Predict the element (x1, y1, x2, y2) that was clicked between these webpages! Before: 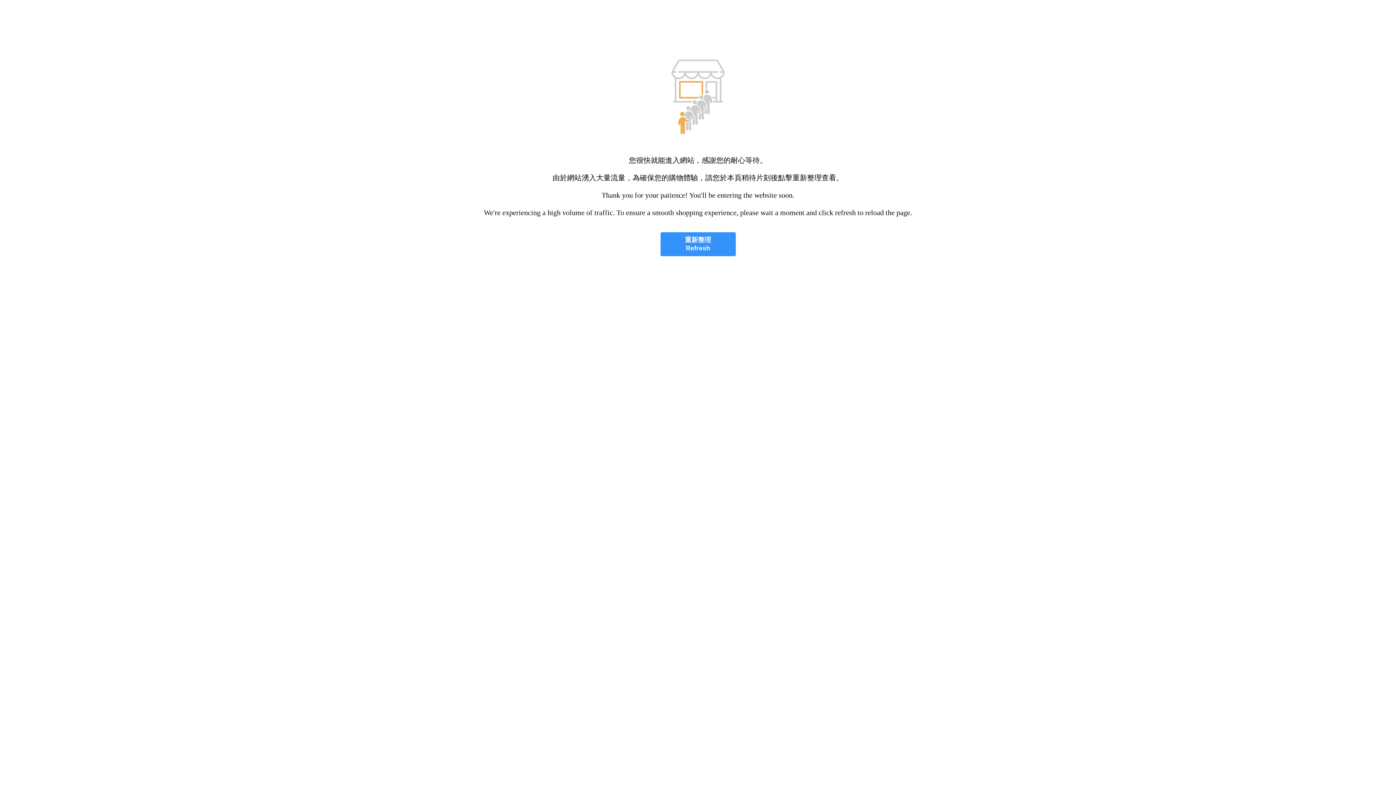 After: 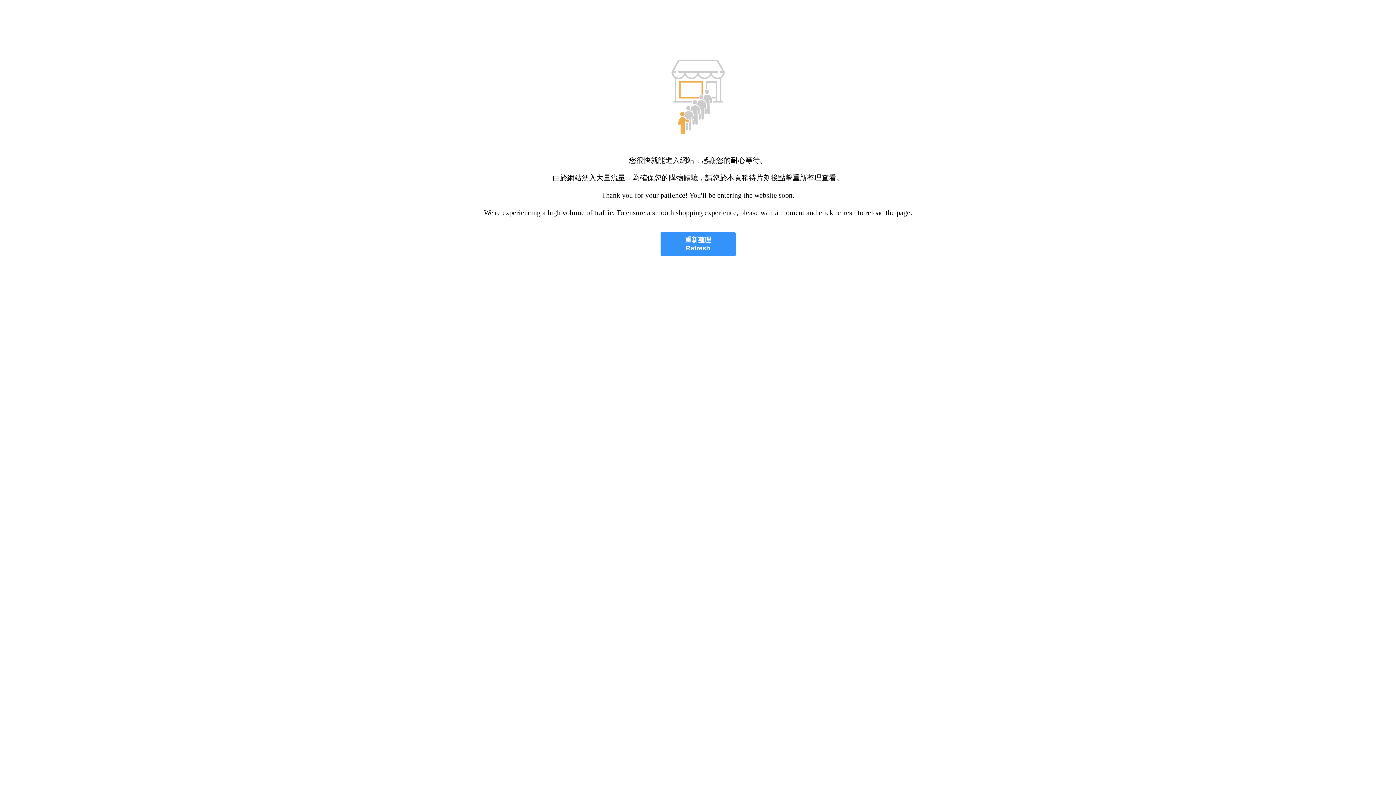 Action: label: 重新整理
Refresh bbox: (660, 232, 735, 256)